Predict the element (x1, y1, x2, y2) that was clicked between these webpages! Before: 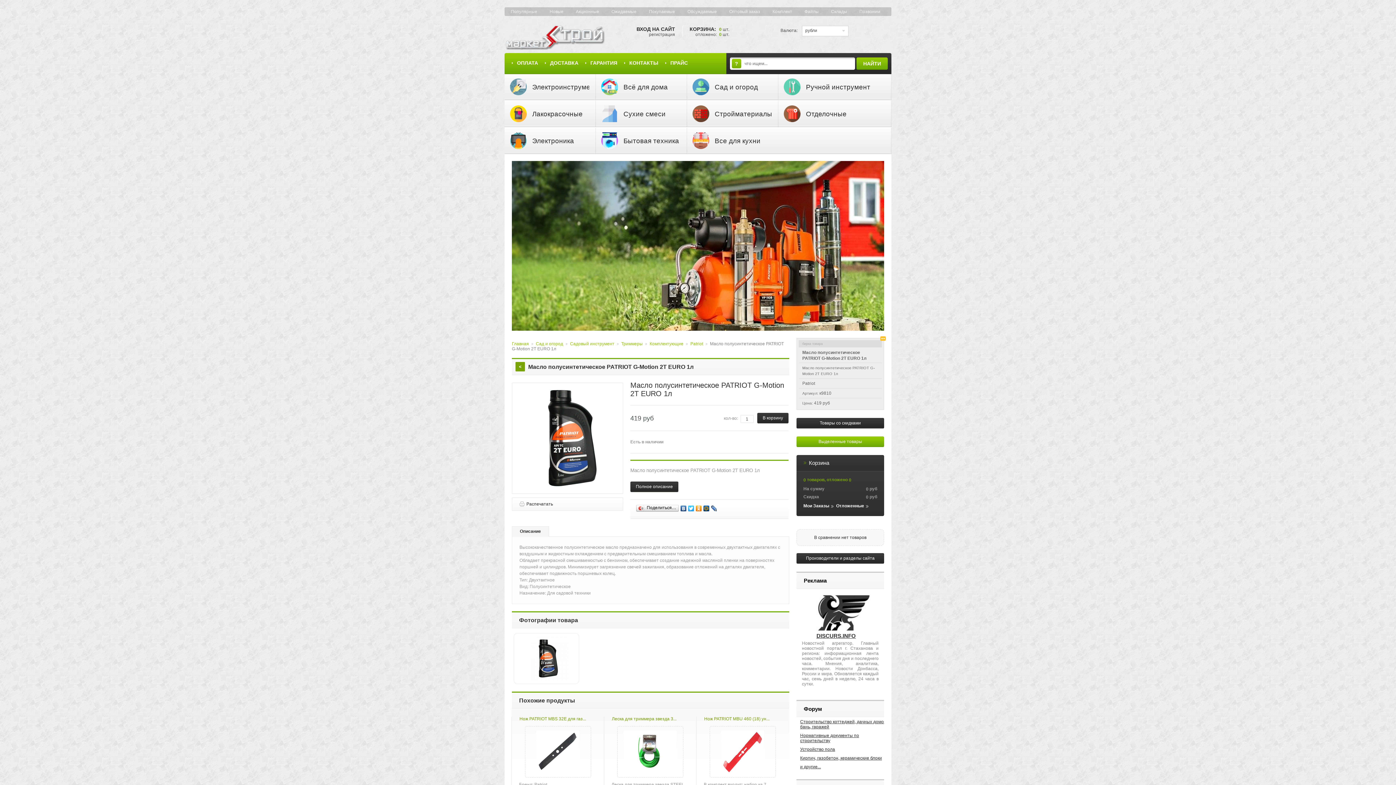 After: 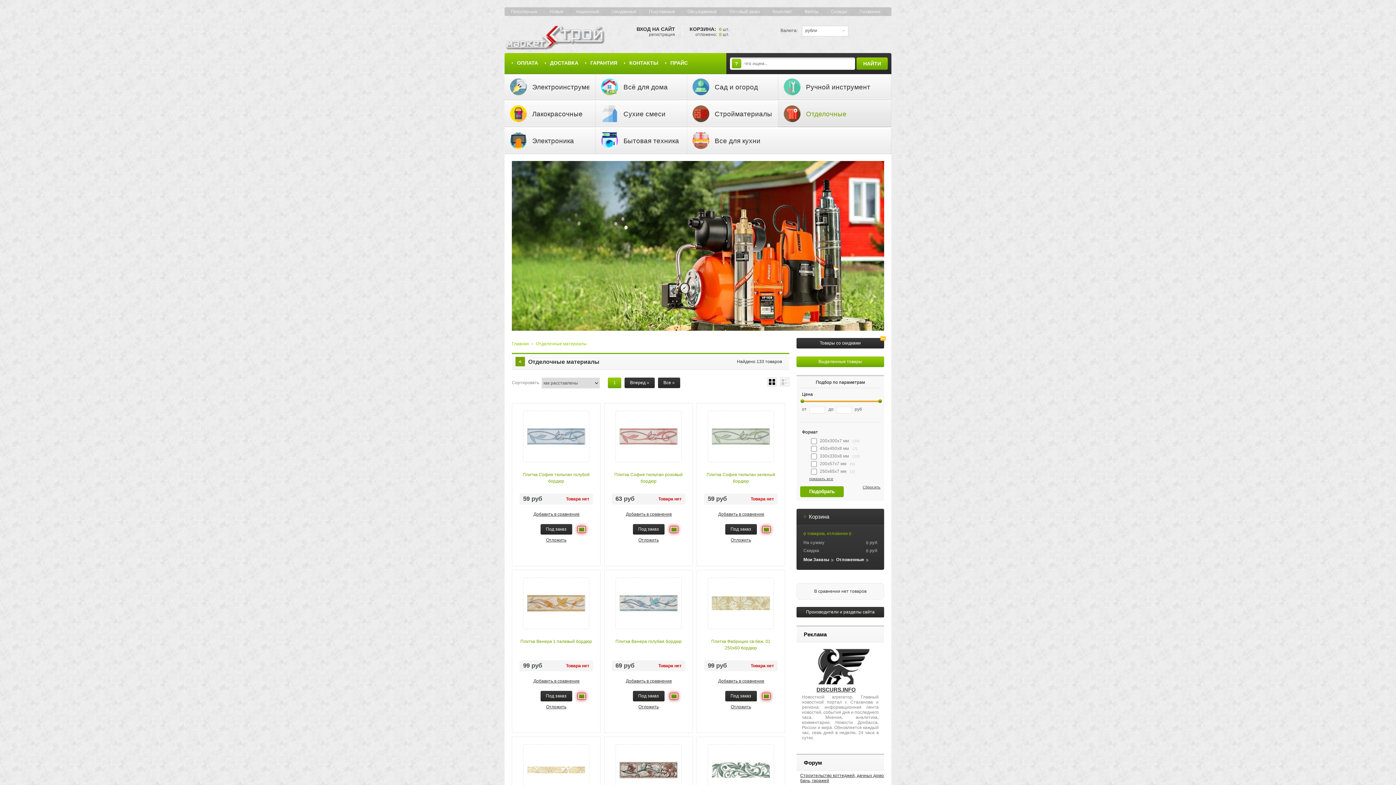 Action: bbox: (778, 101, 891, 127) label: Отделочные материалы